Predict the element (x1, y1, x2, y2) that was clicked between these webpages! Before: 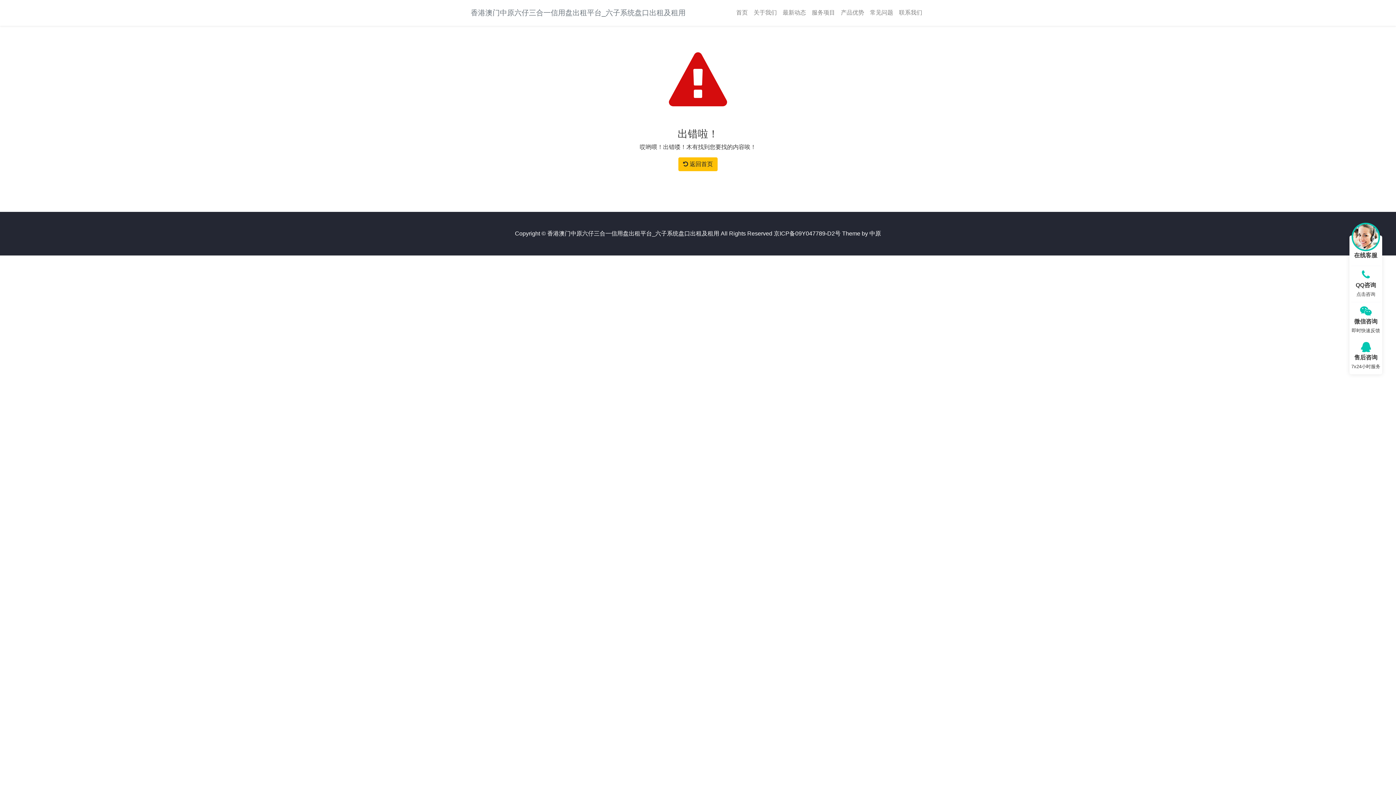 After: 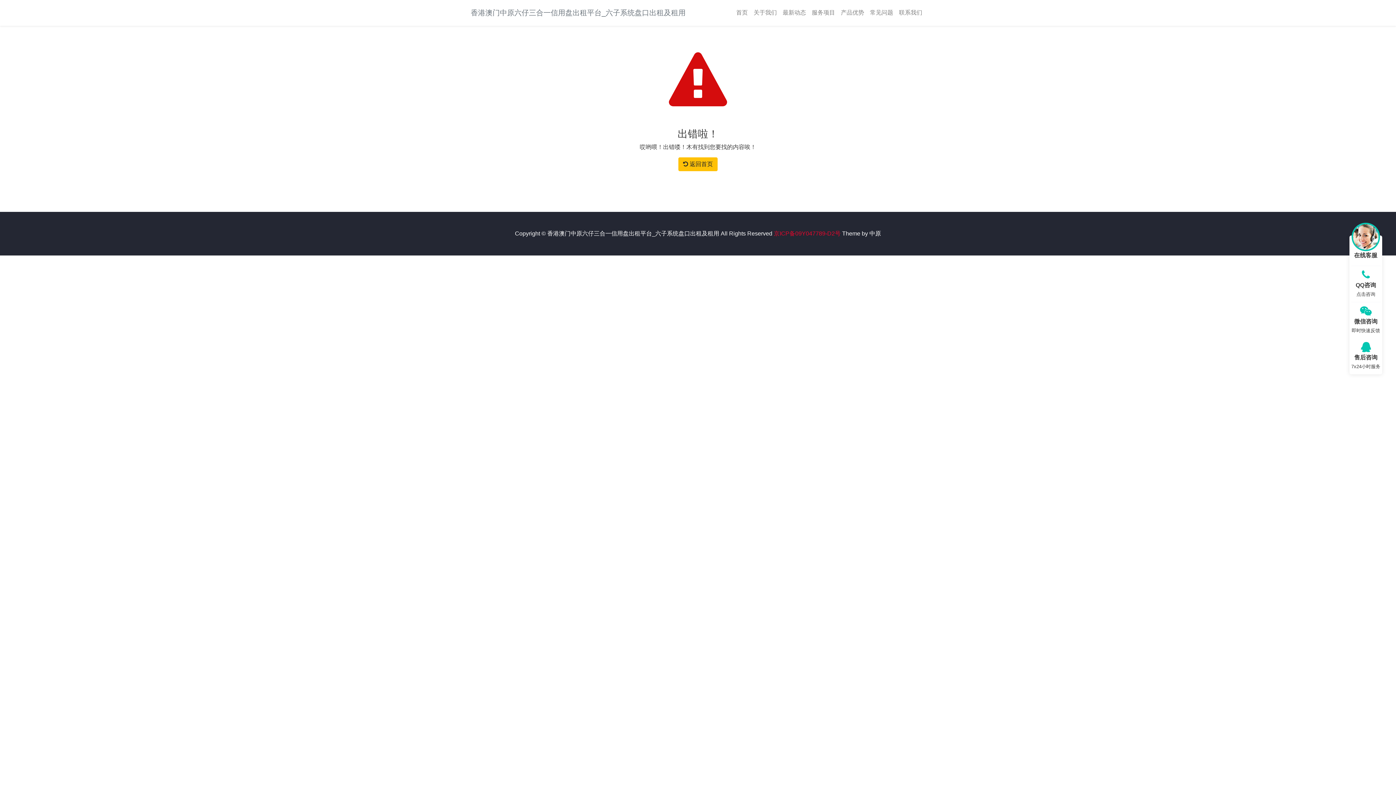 Action: bbox: (774, 230, 840, 236) label: 京ICP备09Y047789-D2号